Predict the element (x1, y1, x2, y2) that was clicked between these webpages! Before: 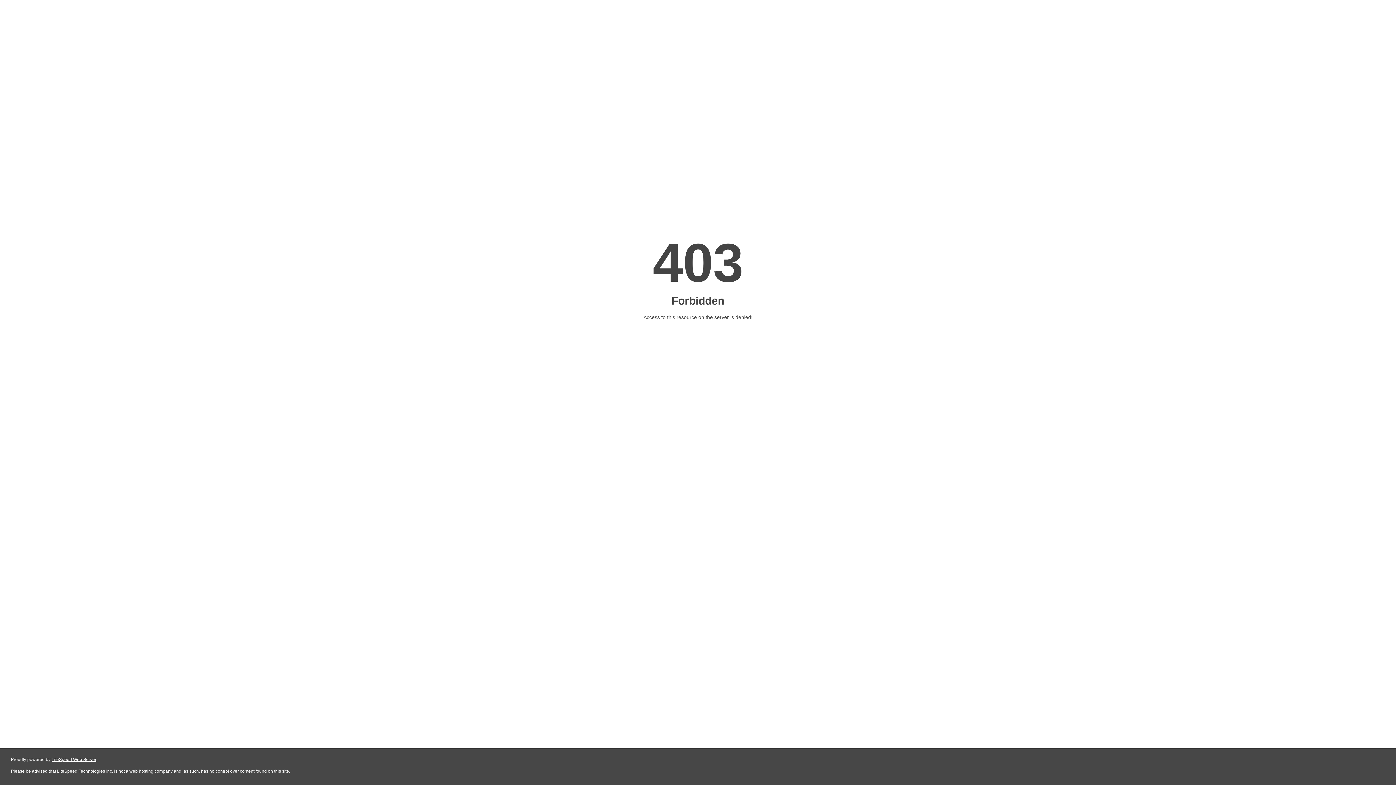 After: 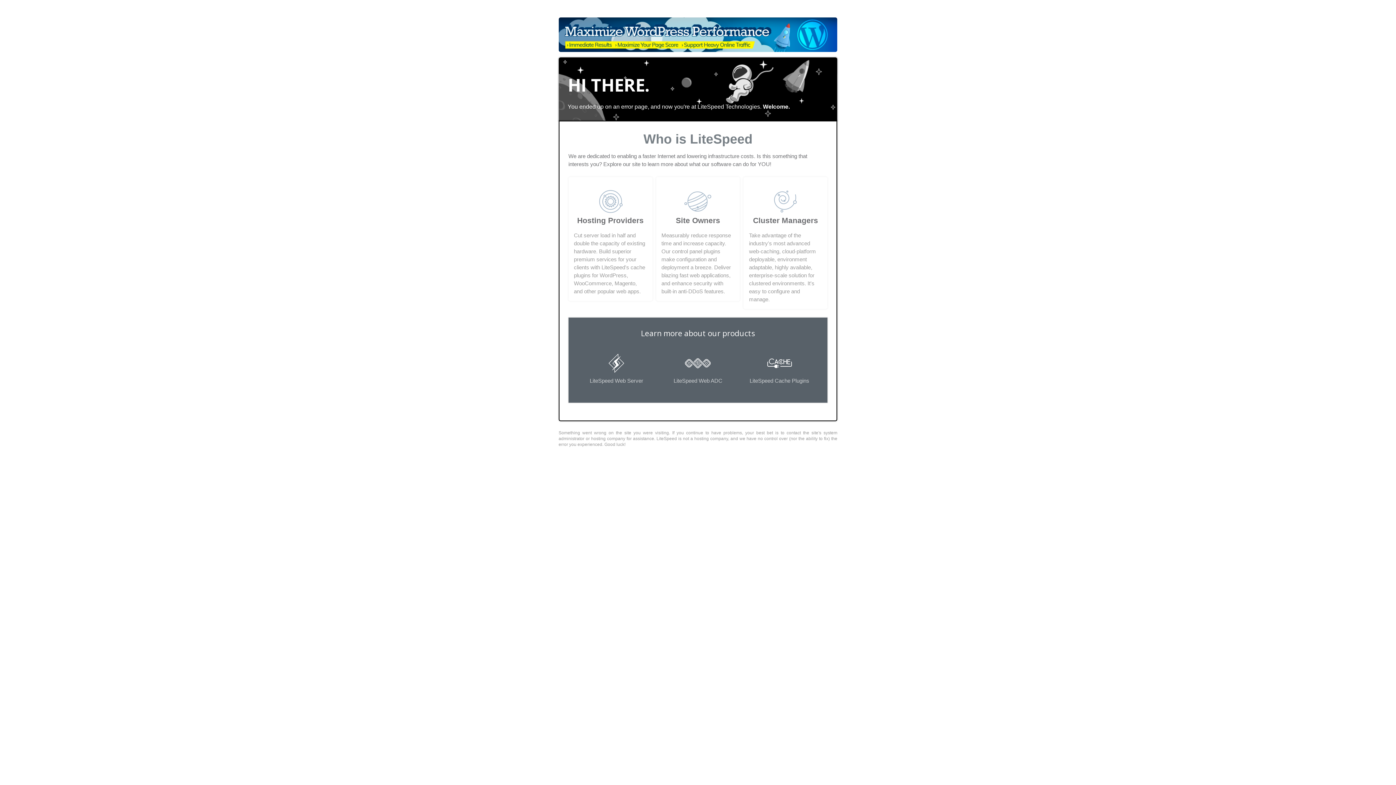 Action: bbox: (51, 757, 96, 762) label: LiteSpeed Web Server